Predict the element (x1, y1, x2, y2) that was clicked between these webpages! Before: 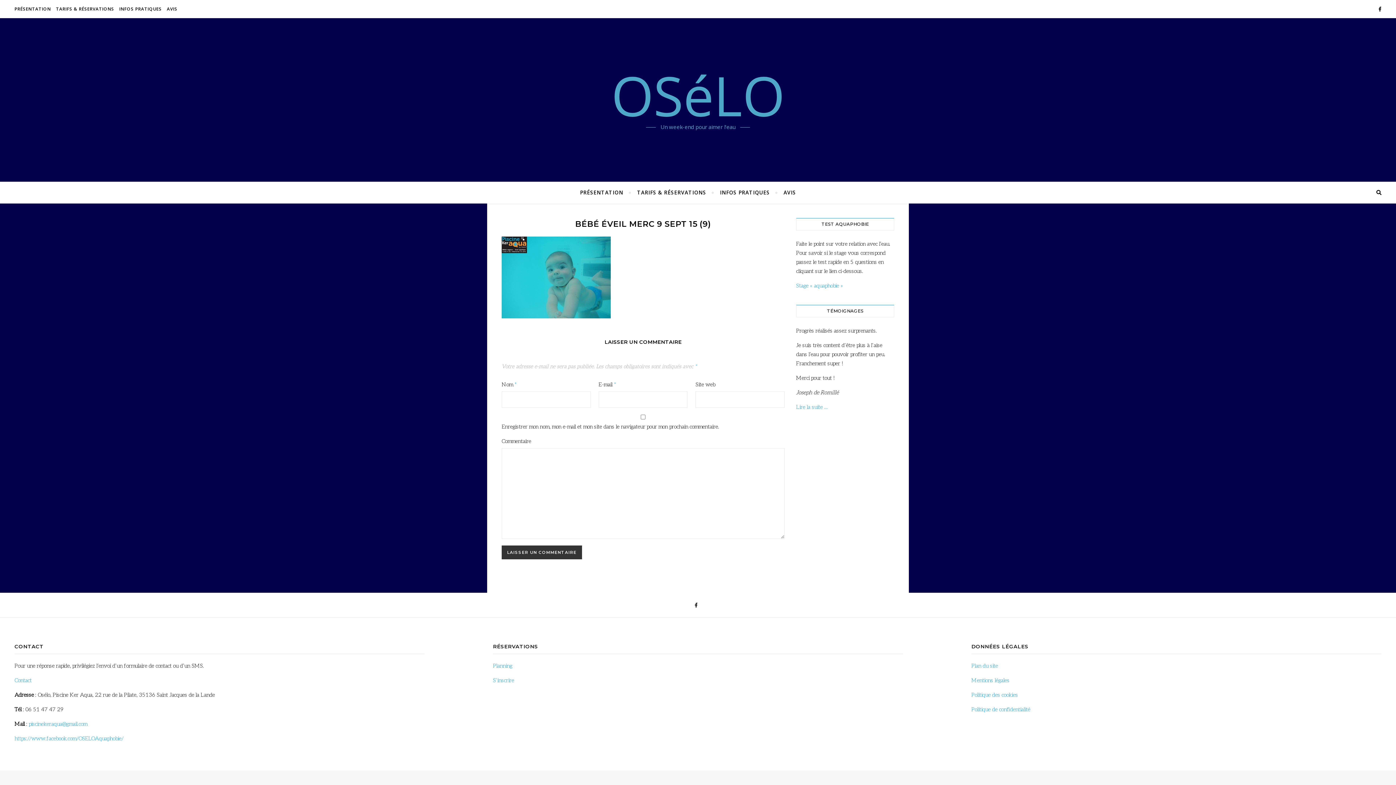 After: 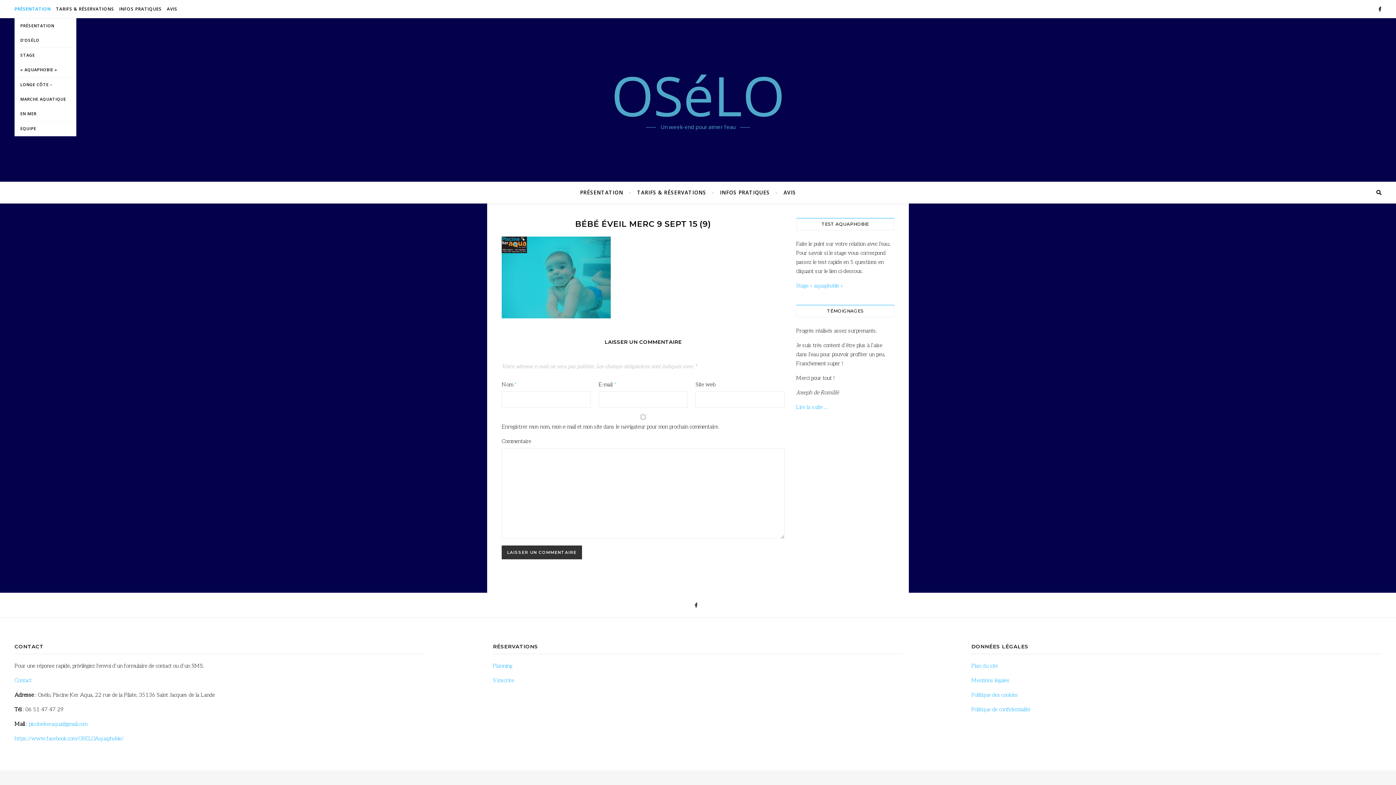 Action: bbox: (14, 0, 52, 18) label: PRÉSENTATION